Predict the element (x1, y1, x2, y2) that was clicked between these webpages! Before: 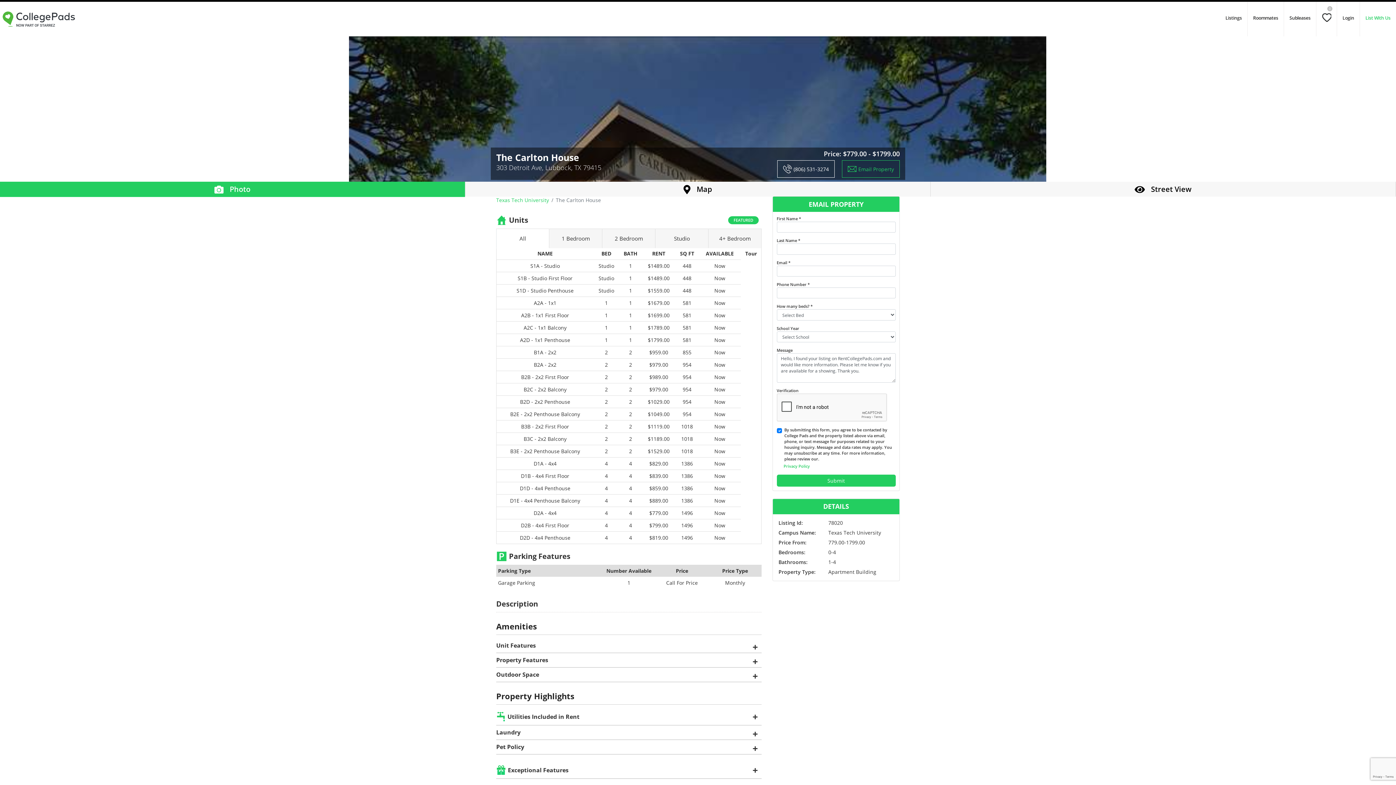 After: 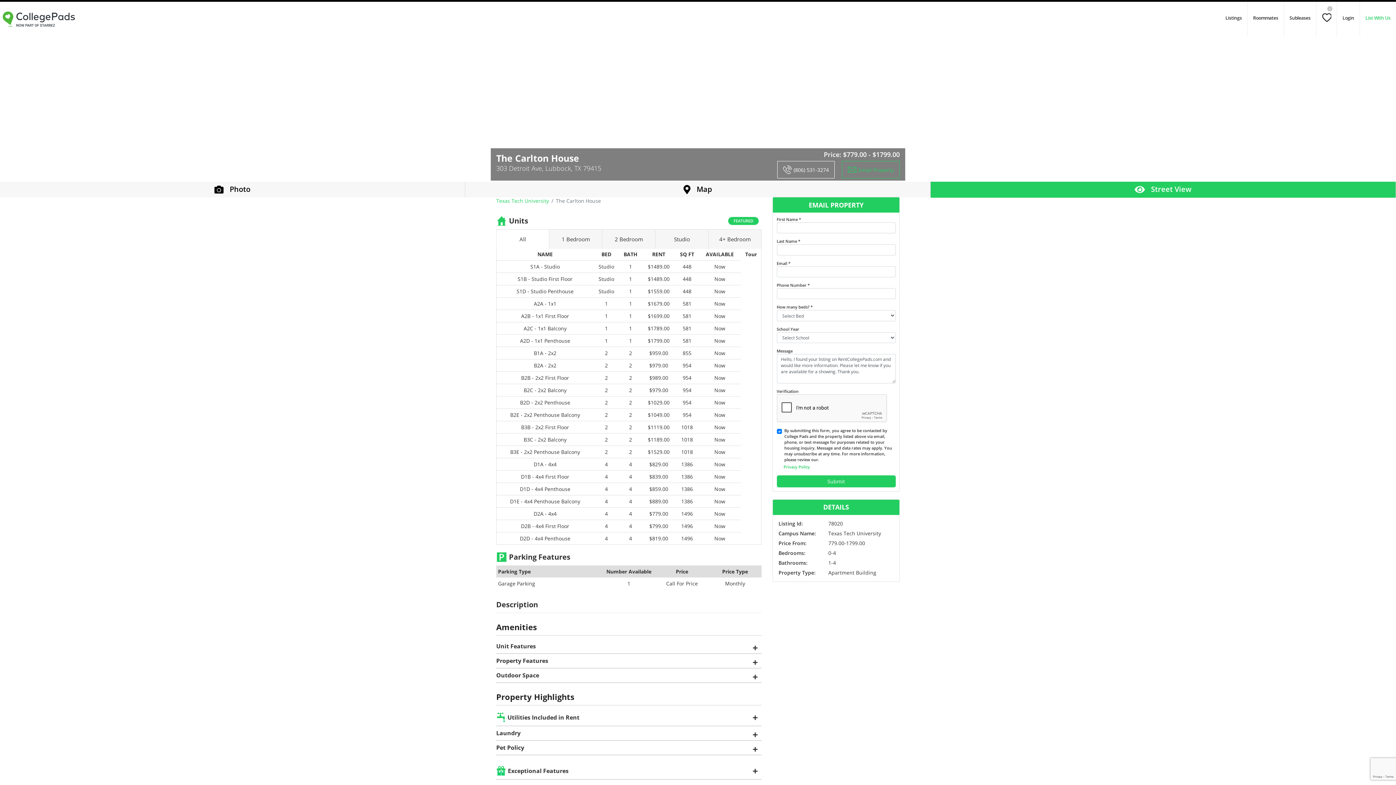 Action: bbox: (930, 181, 1395, 197) label:  Street View